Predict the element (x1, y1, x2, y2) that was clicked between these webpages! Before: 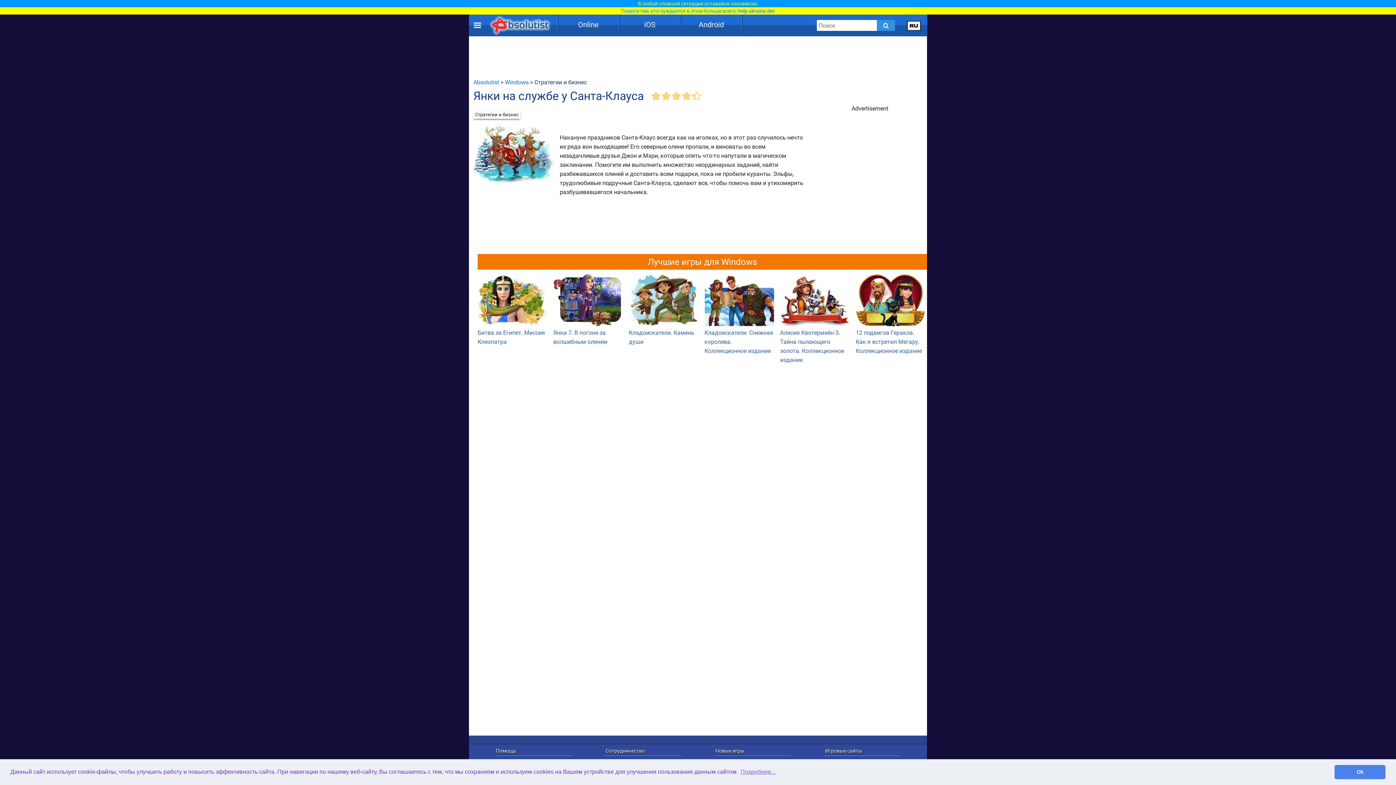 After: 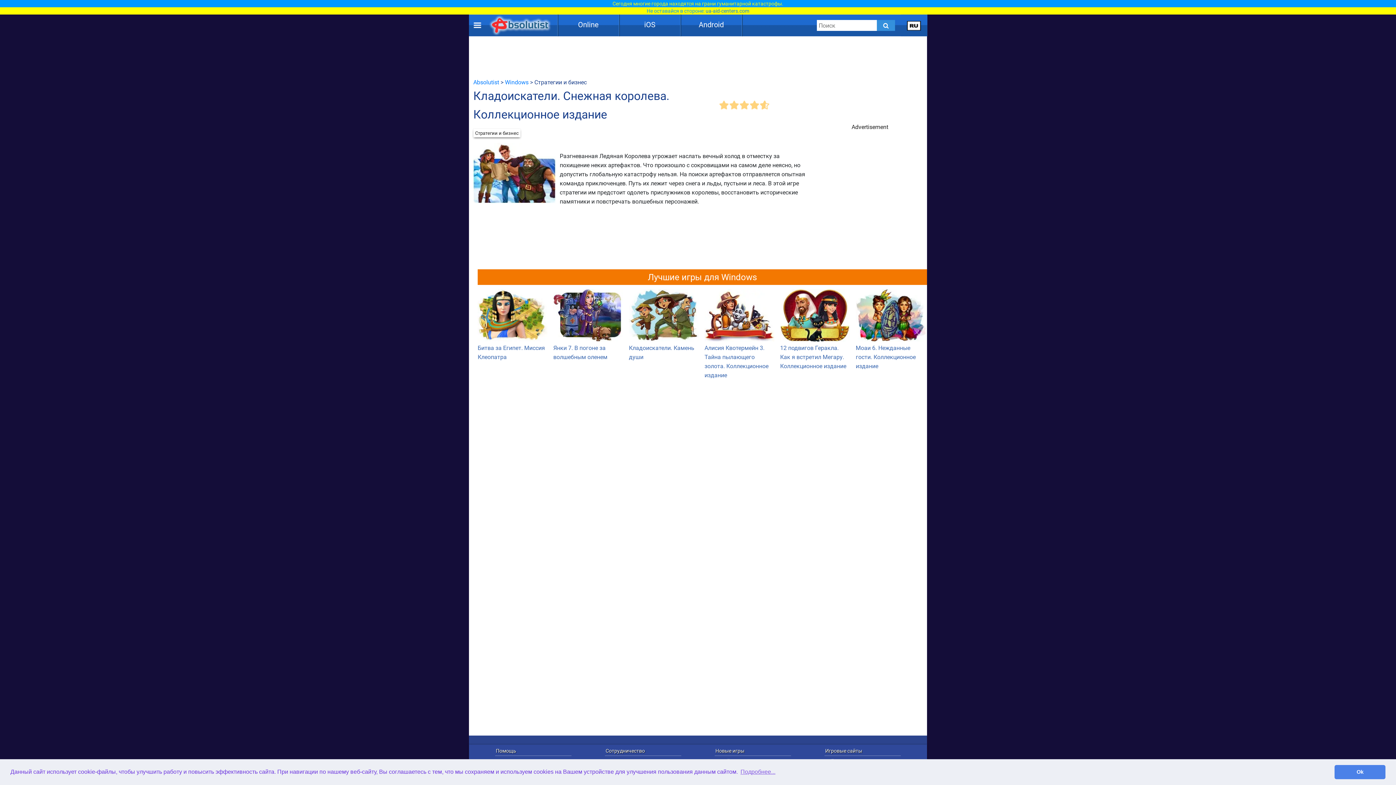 Action: label: Кладоискатели. Снежная королева. Коллекционное издание bbox: (704, 274, 774, 355)